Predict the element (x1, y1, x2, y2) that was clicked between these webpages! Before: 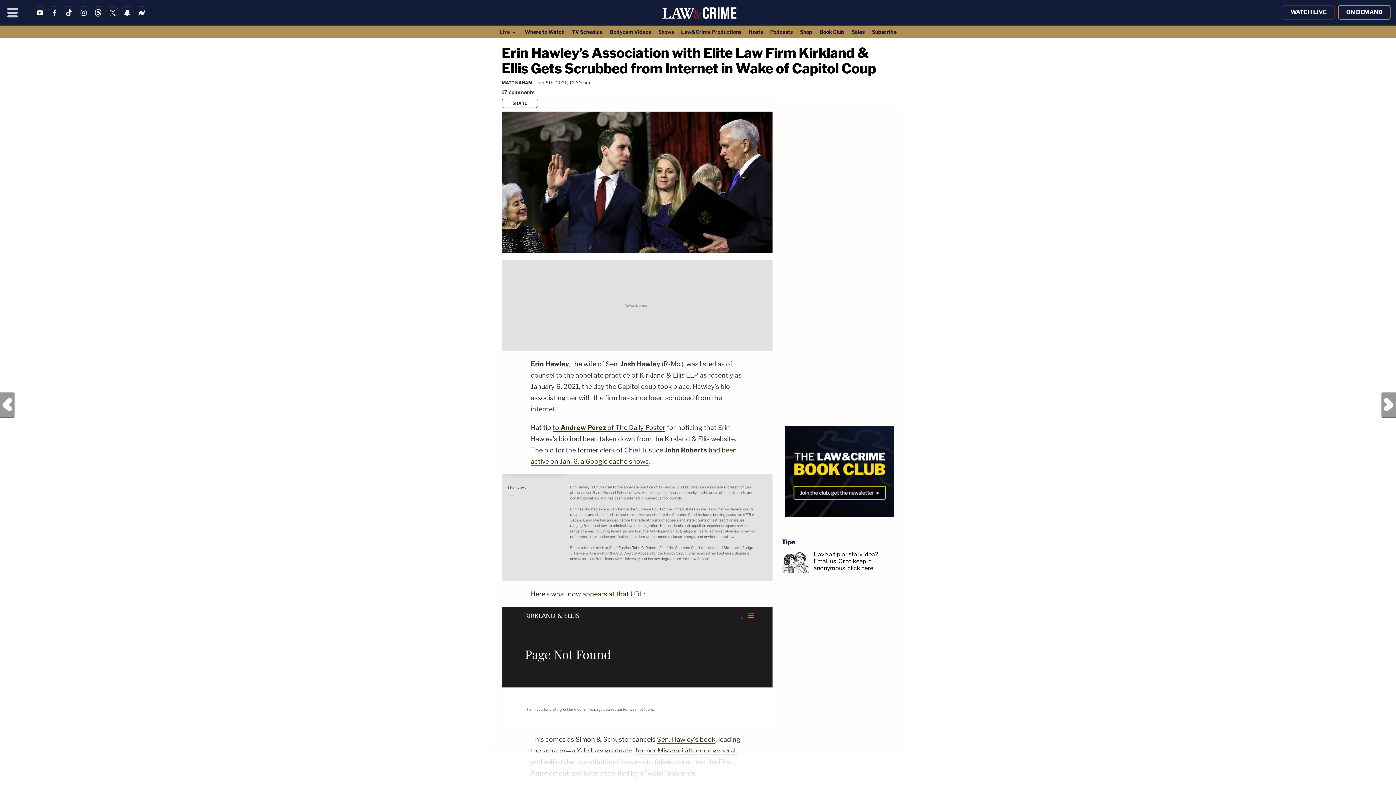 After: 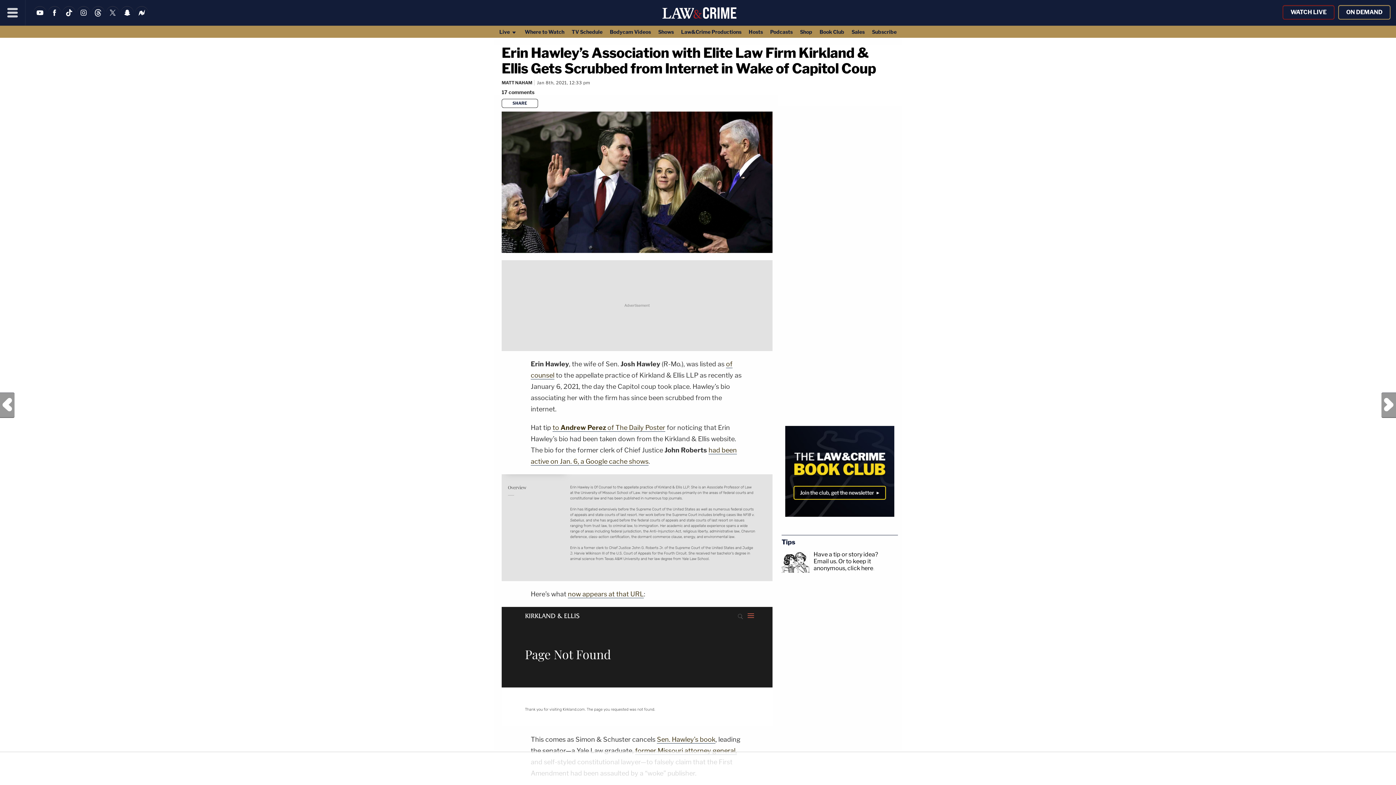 Action: bbox: (781, 551, 810, 574)